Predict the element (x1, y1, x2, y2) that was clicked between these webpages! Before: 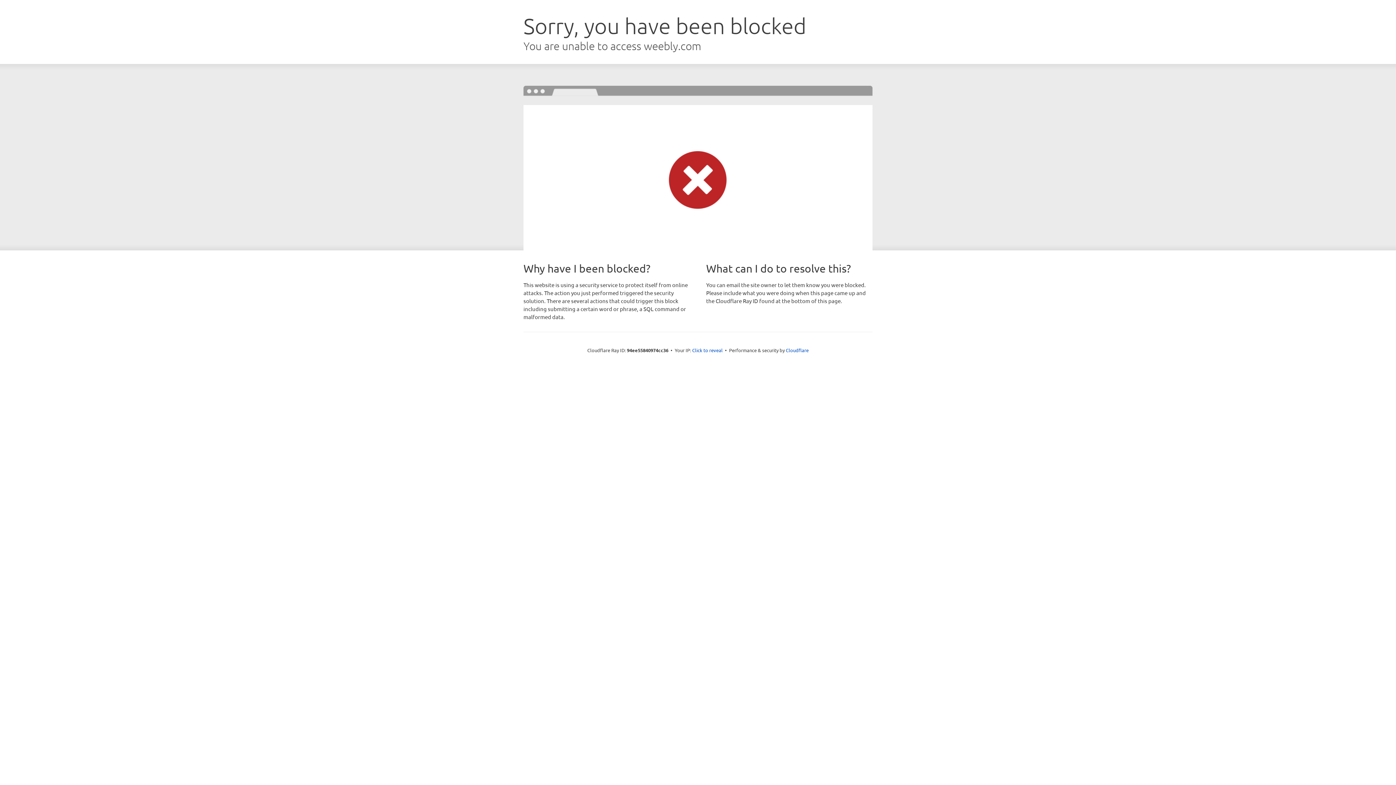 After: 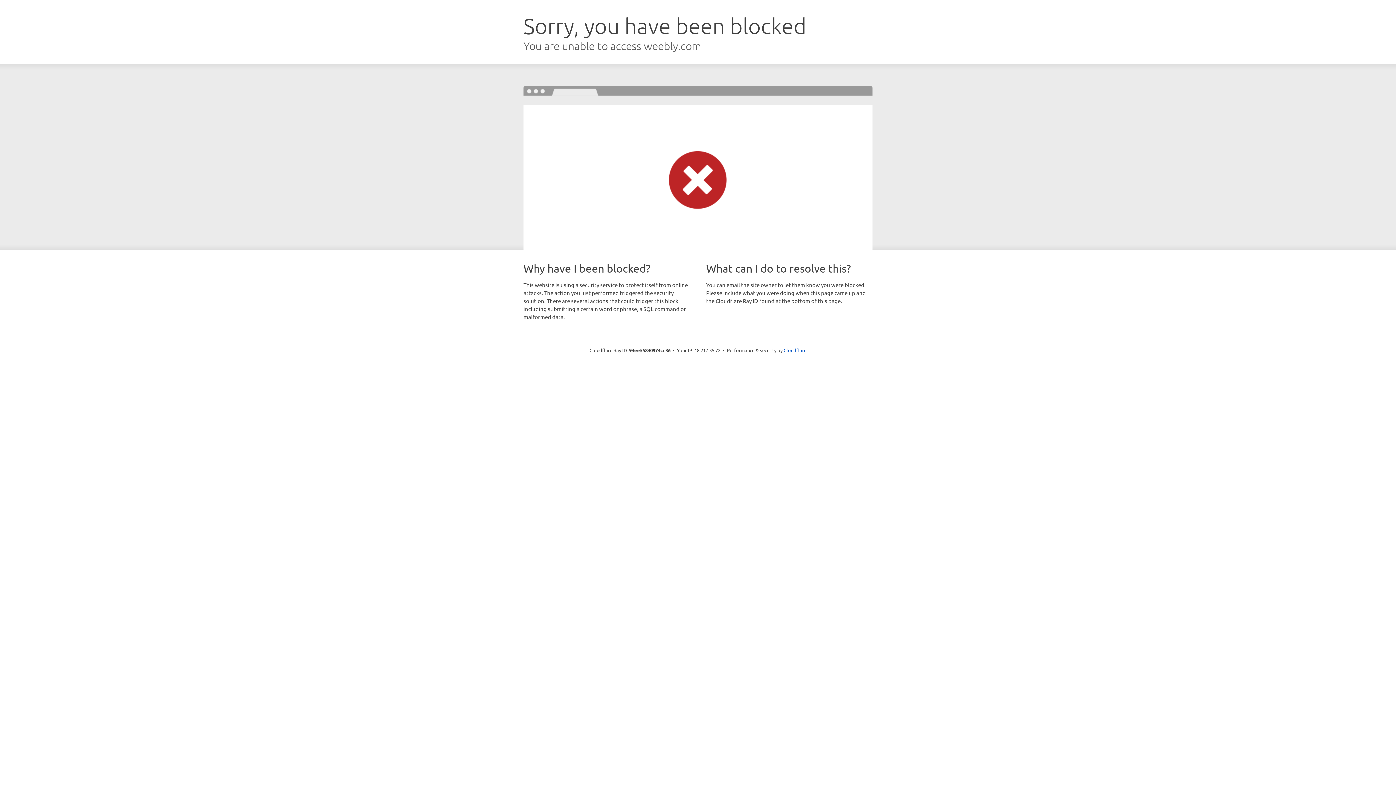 Action: label: Click to reveal bbox: (692, 346, 722, 353)